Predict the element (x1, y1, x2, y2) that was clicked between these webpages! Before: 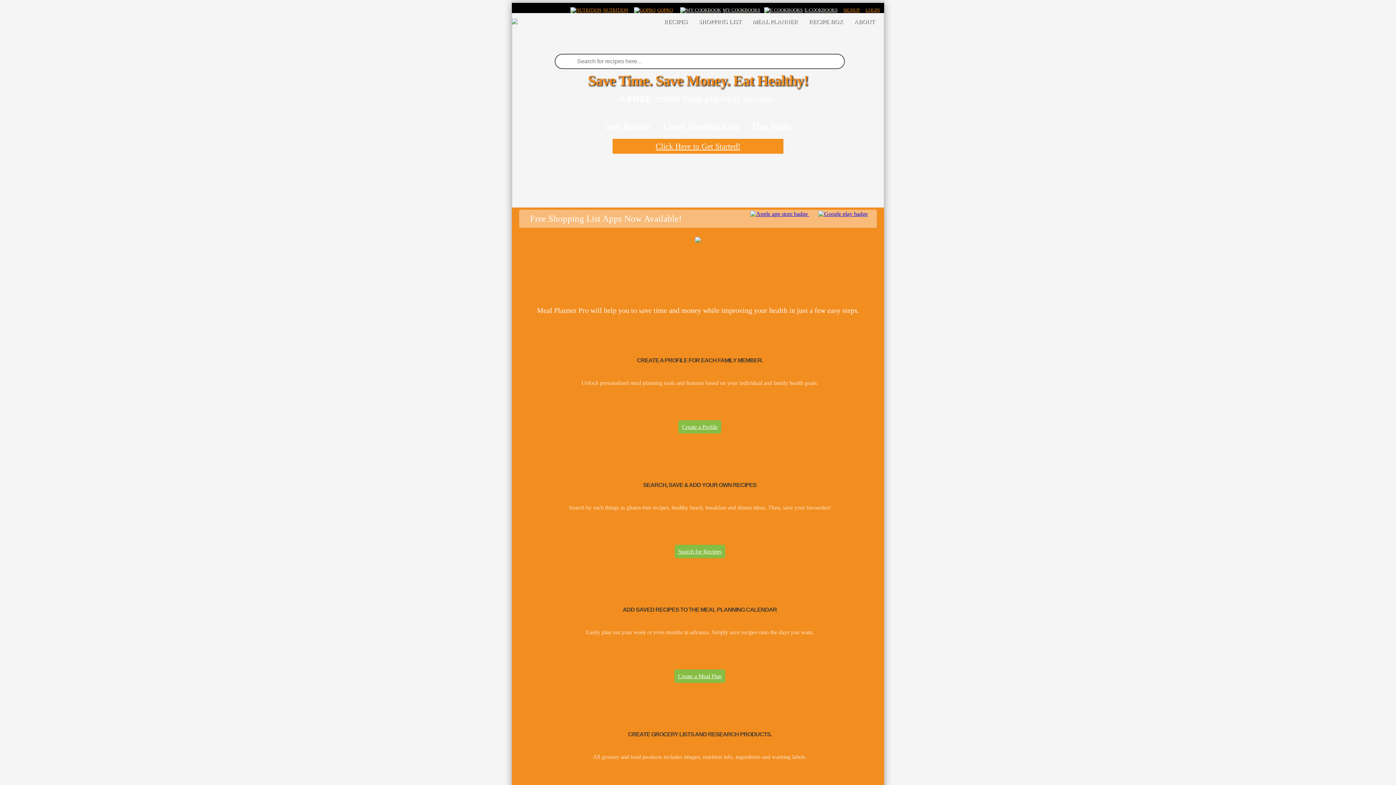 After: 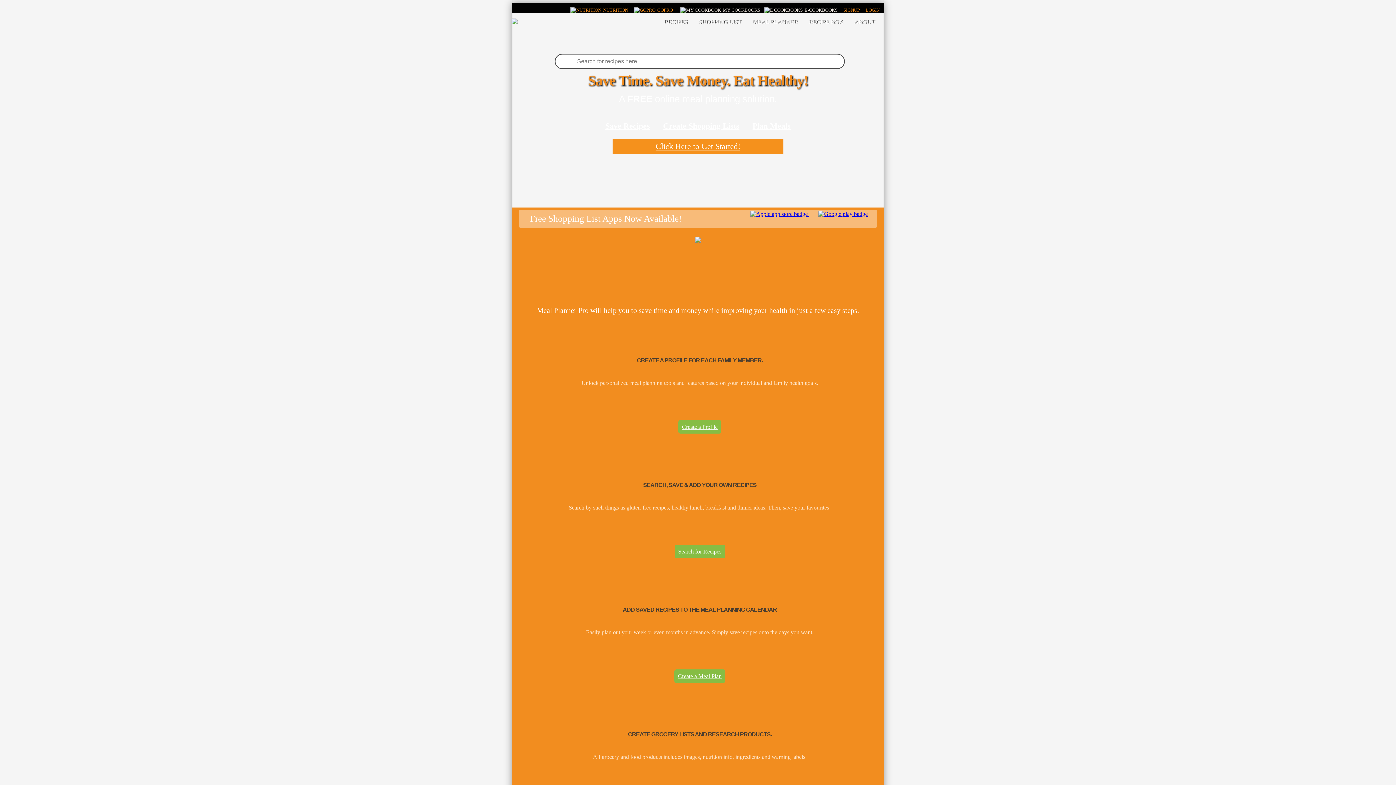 Action: label:   bbox: (750, 210, 809, 217)